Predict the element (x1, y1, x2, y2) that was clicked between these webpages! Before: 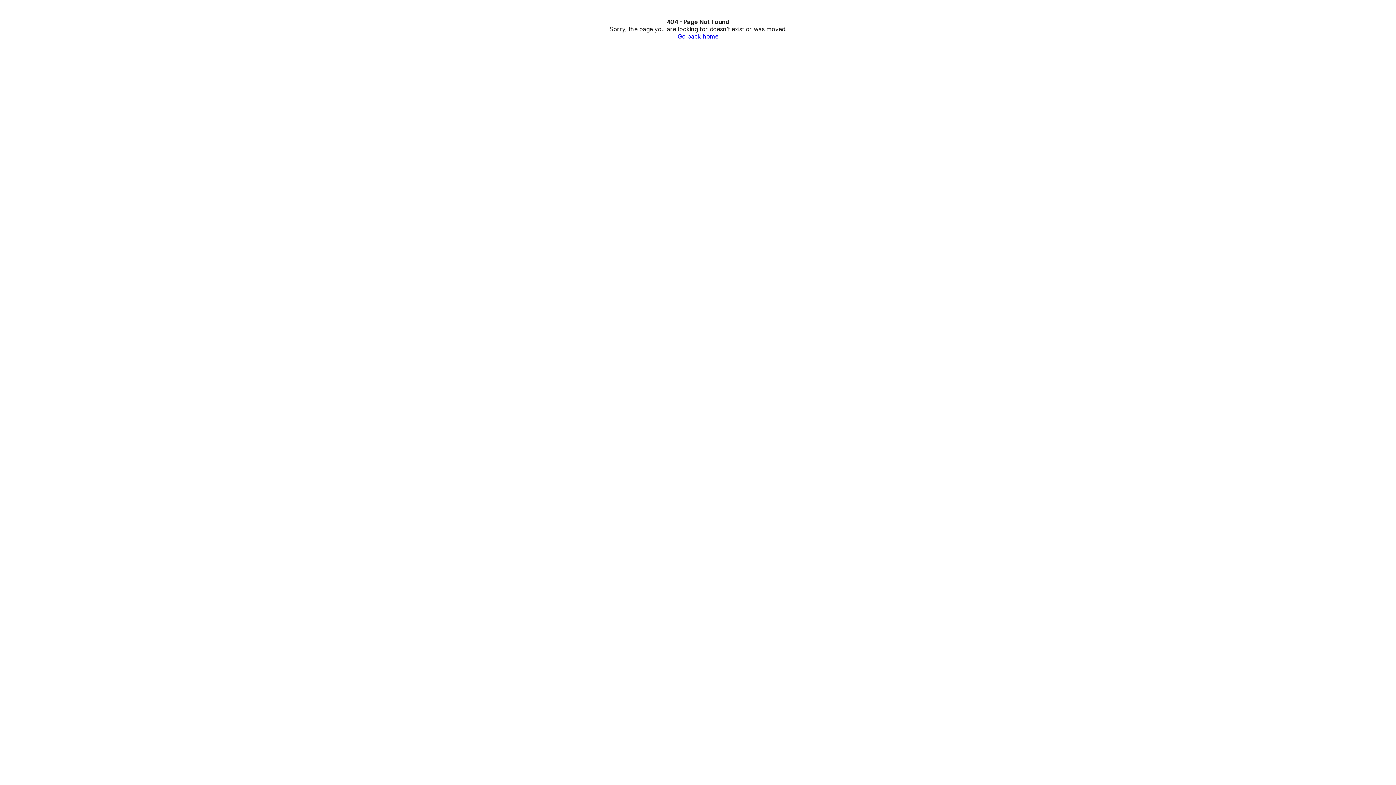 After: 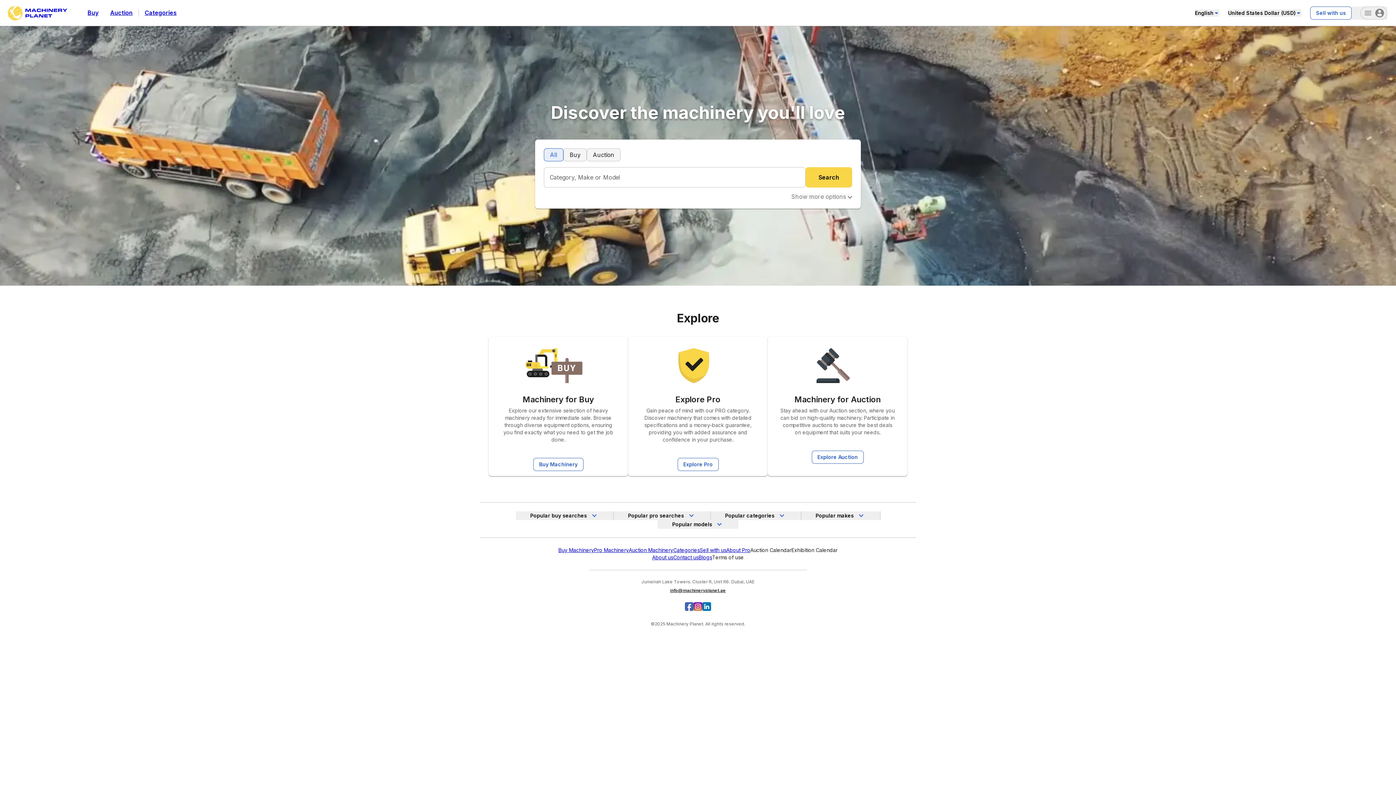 Action: label: Go back home bbox: (677, 32, 718, 40)